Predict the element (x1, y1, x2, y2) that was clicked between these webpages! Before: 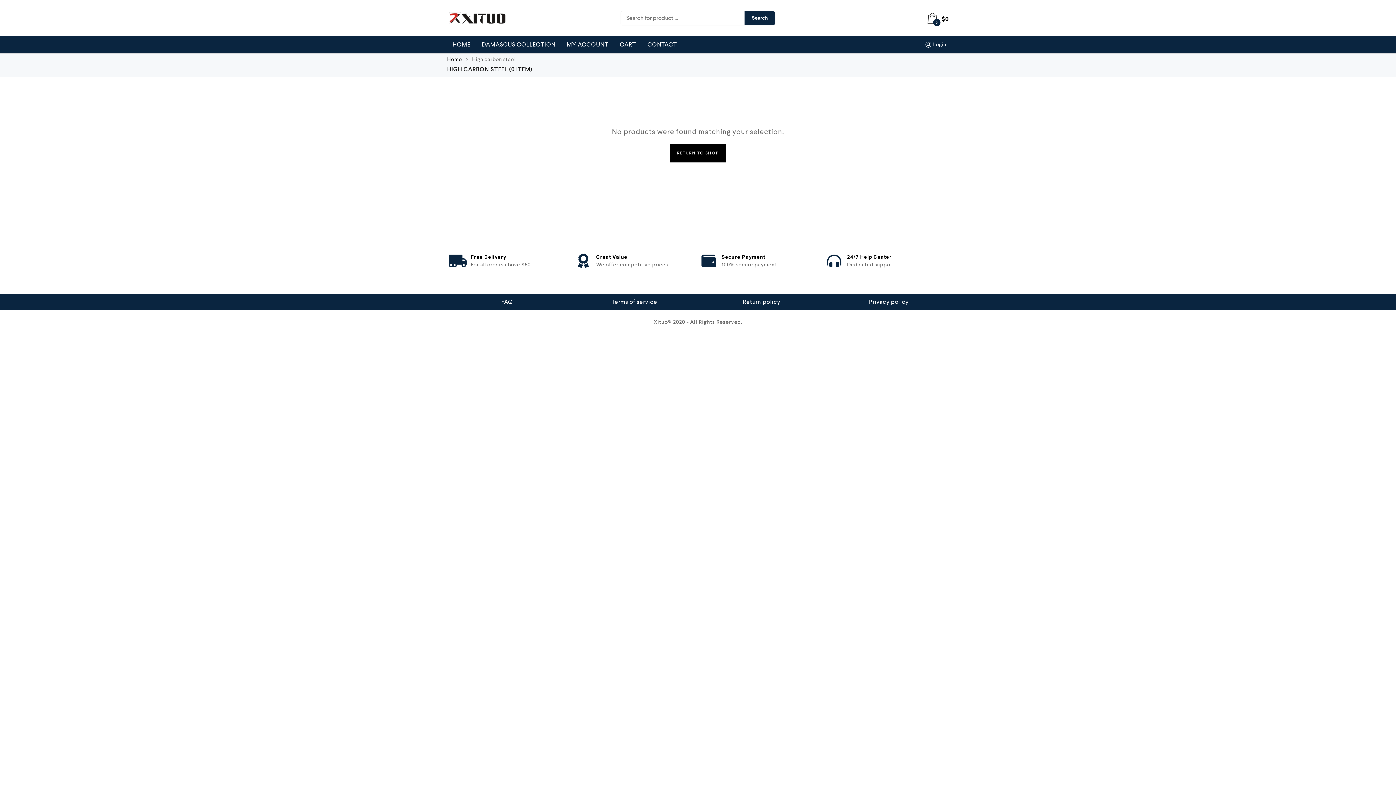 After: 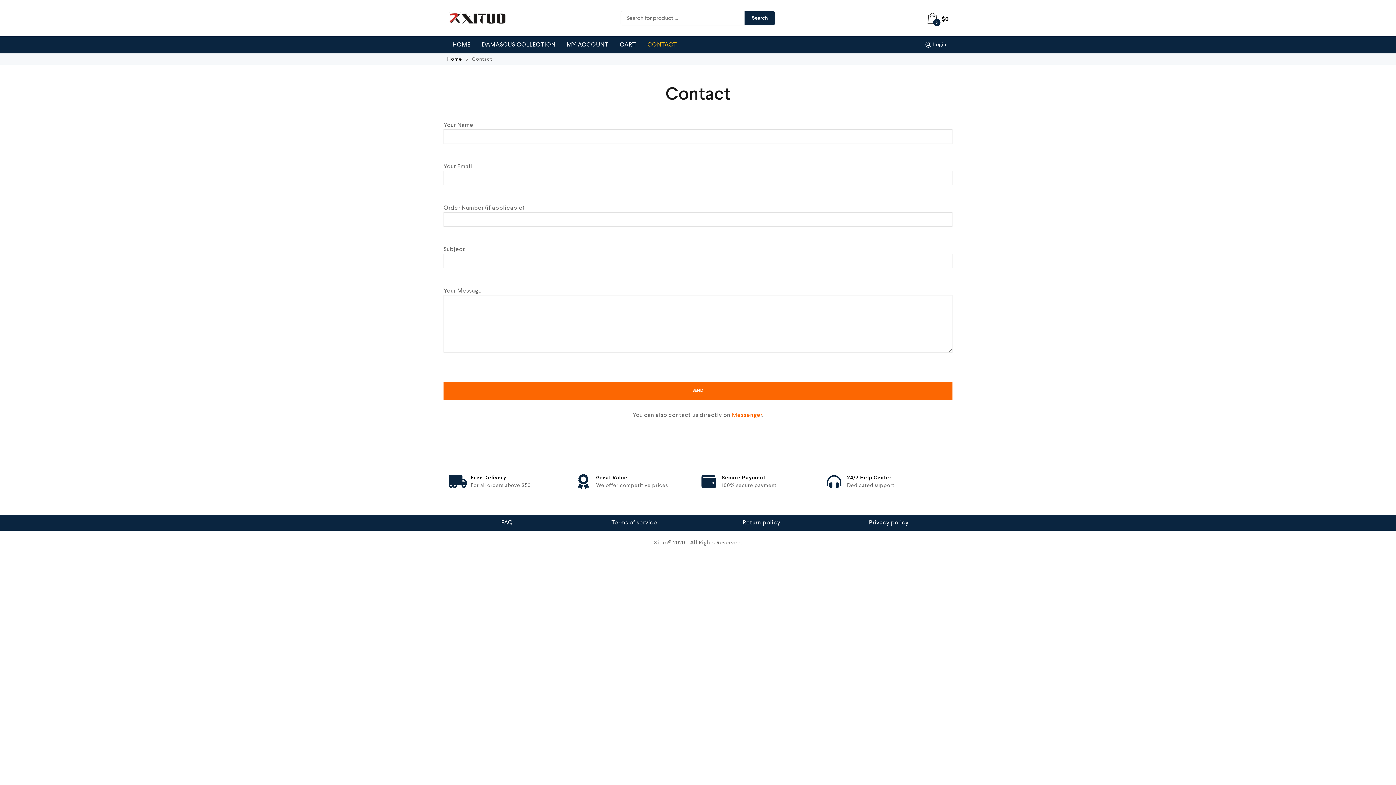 Action: label: CONTACT bbox: (642, 37, 682, 52)